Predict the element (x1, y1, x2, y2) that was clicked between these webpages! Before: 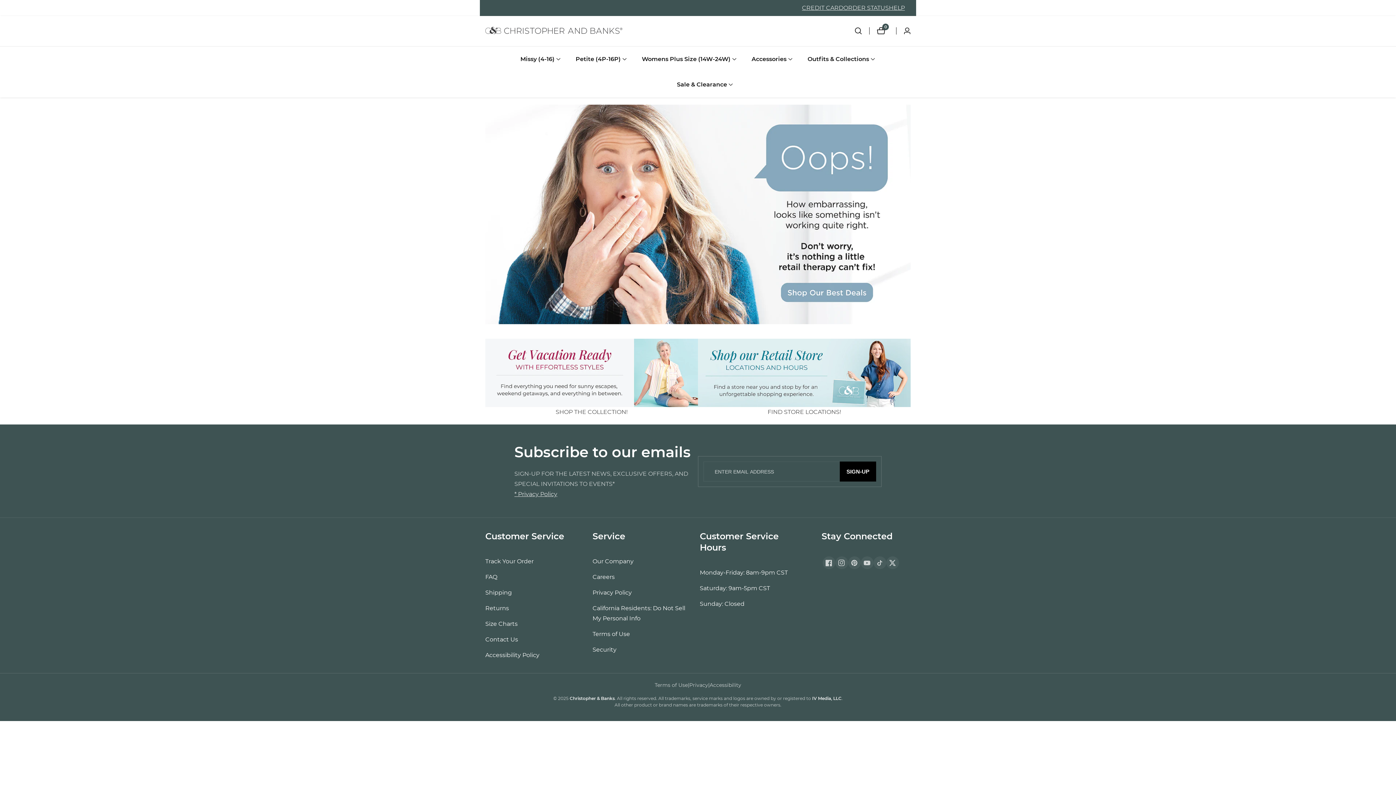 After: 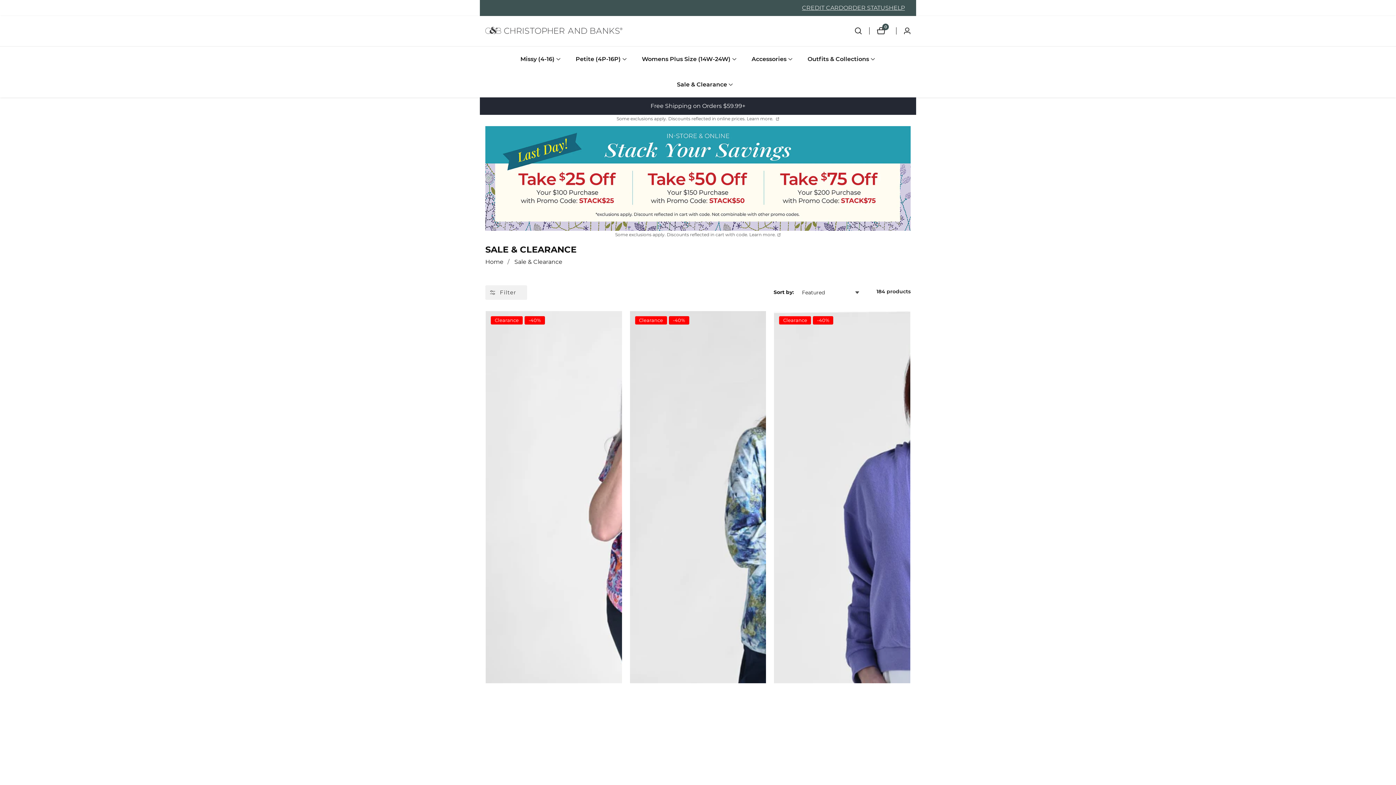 Action: label: Sale & Clearance bbox: (677, 71, 727, 97)